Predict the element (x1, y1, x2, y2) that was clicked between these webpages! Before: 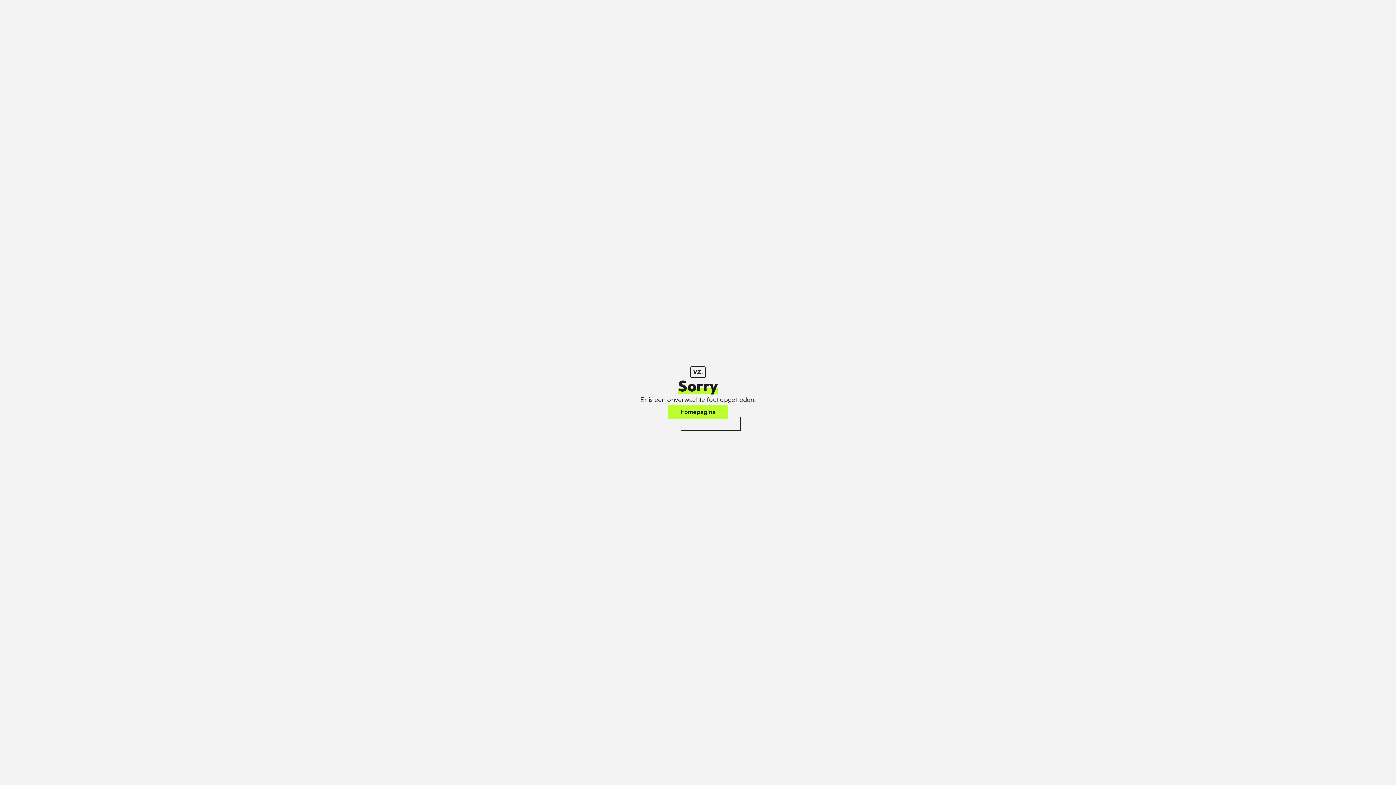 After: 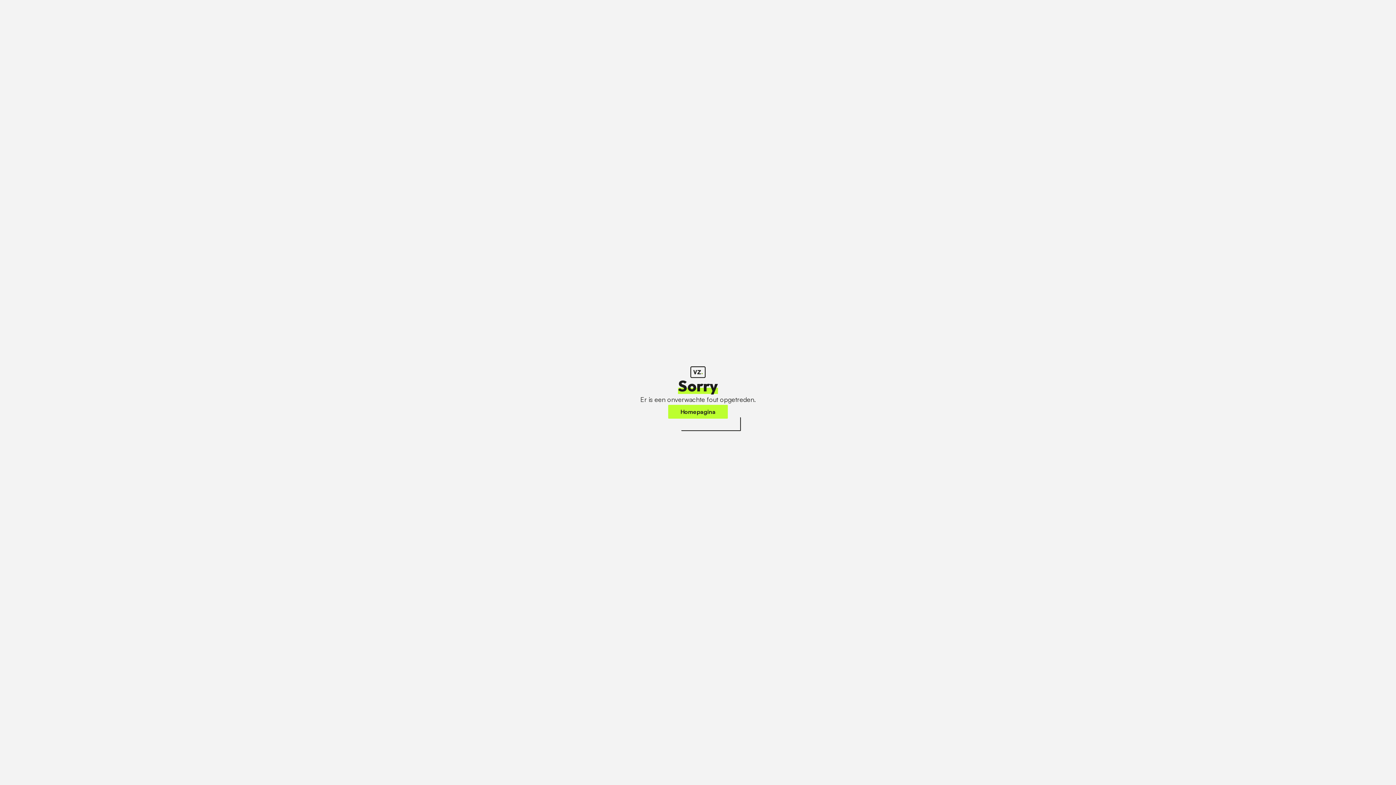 Action: label: Homepagina bbox: (668, 405, 728, 418)